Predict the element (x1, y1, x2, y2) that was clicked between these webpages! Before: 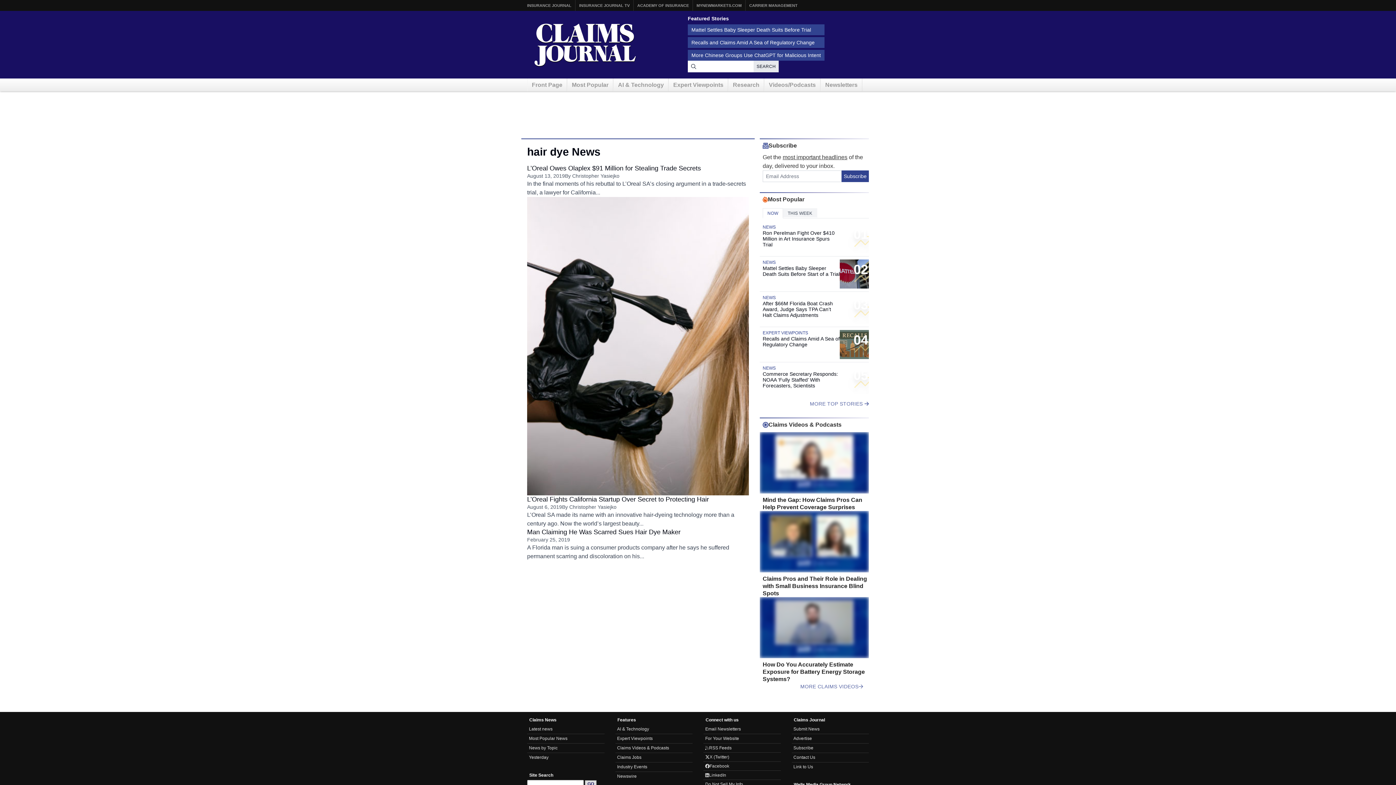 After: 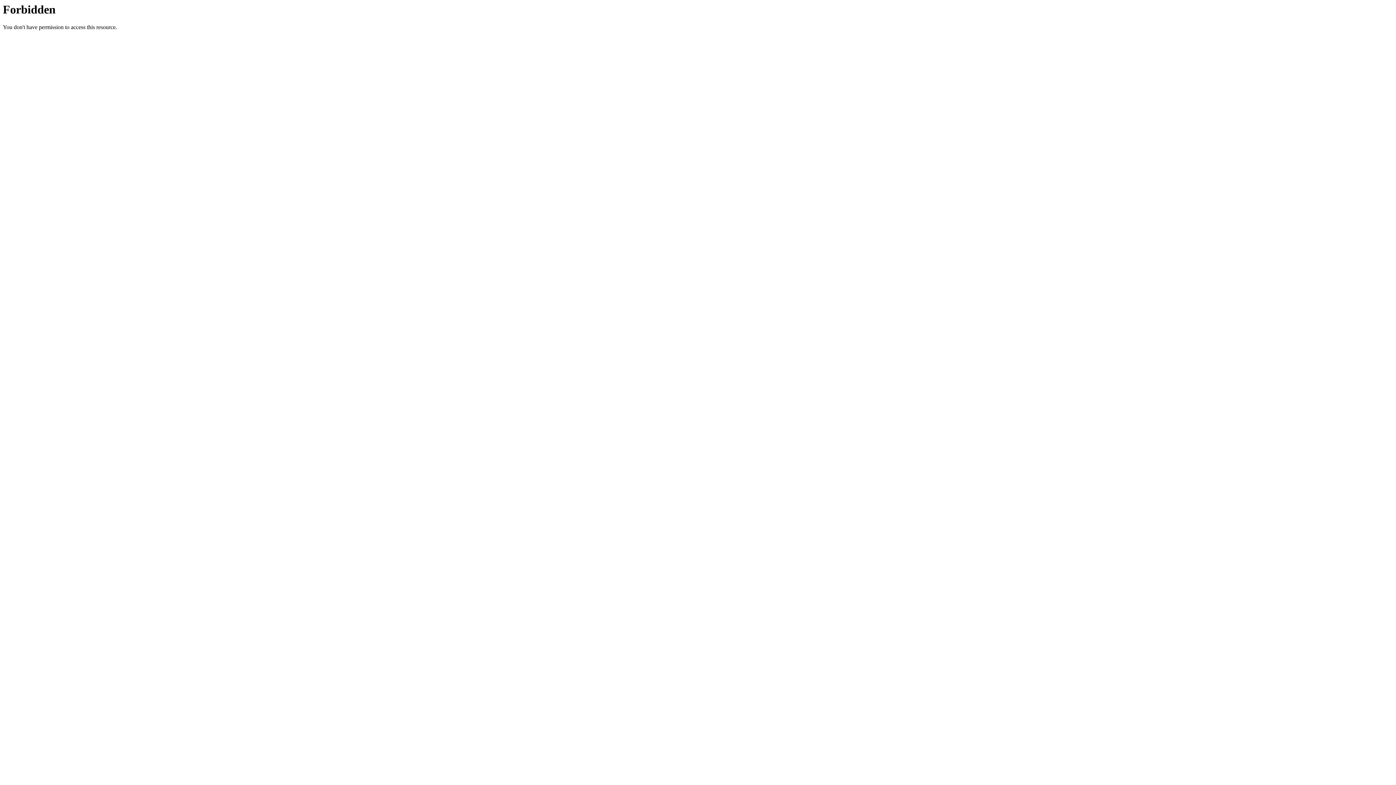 Action: bbox: (696, 0, 741, 10) label: MYNEWMARKETS.COM